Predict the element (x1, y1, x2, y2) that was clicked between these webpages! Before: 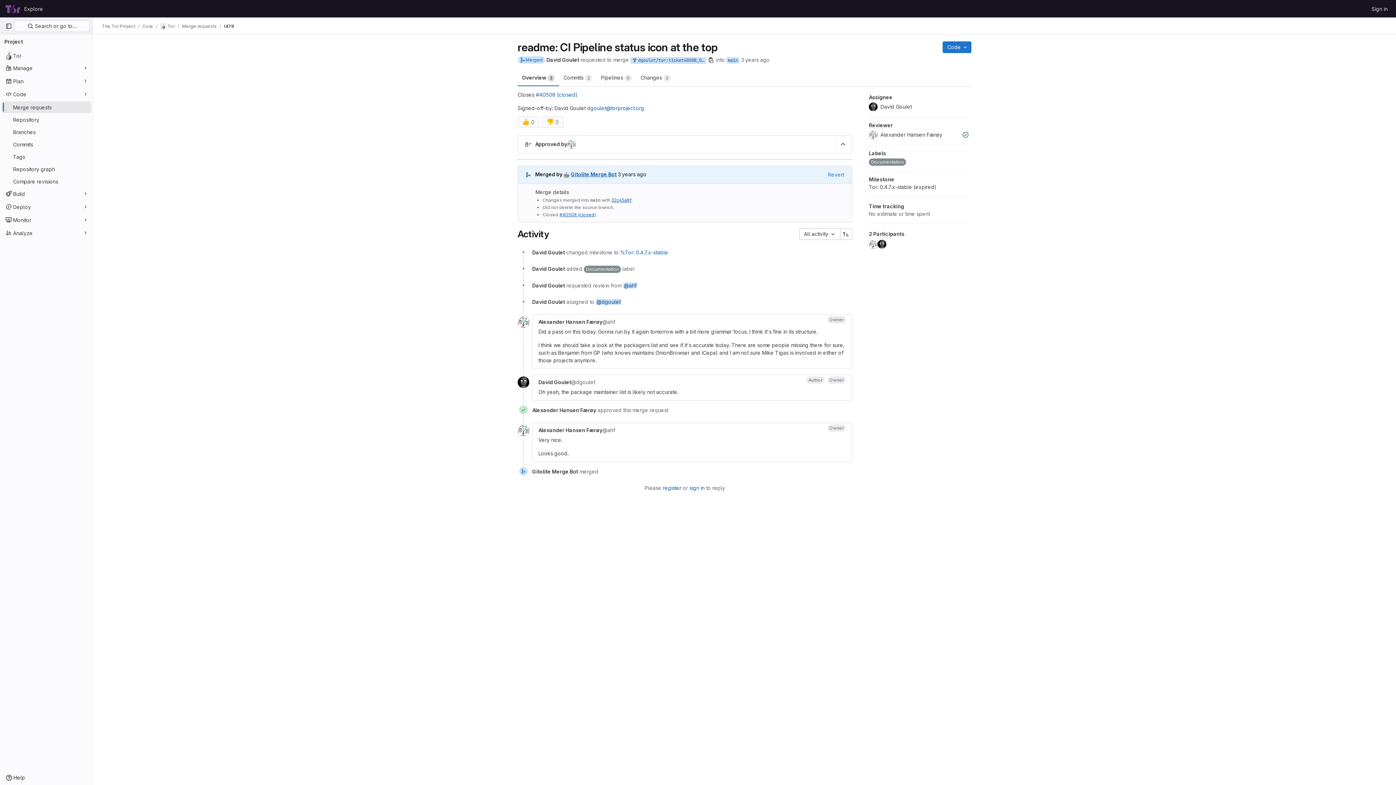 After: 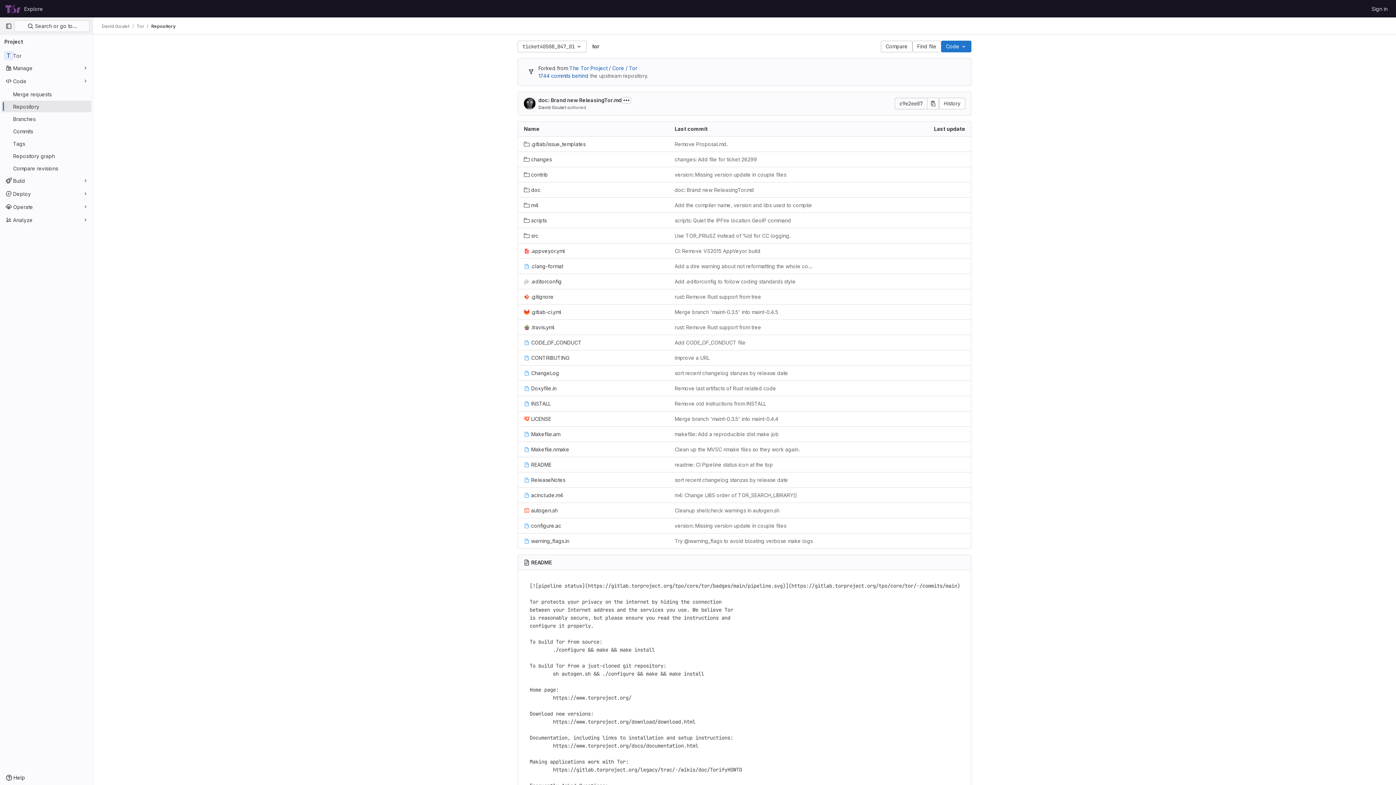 Action: bbox: (630, 57, 706, 63) label:  dgoulet/tor:ticket40508_047_01